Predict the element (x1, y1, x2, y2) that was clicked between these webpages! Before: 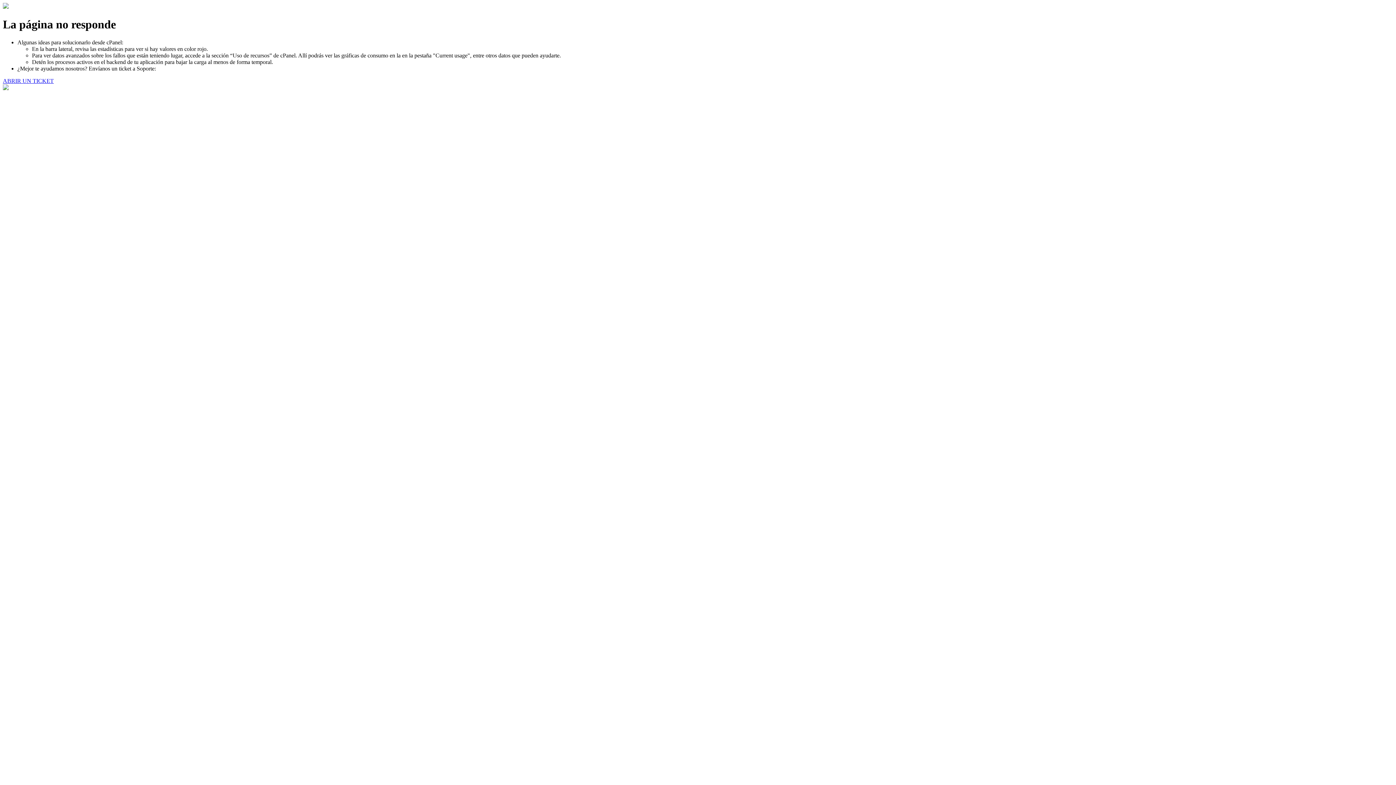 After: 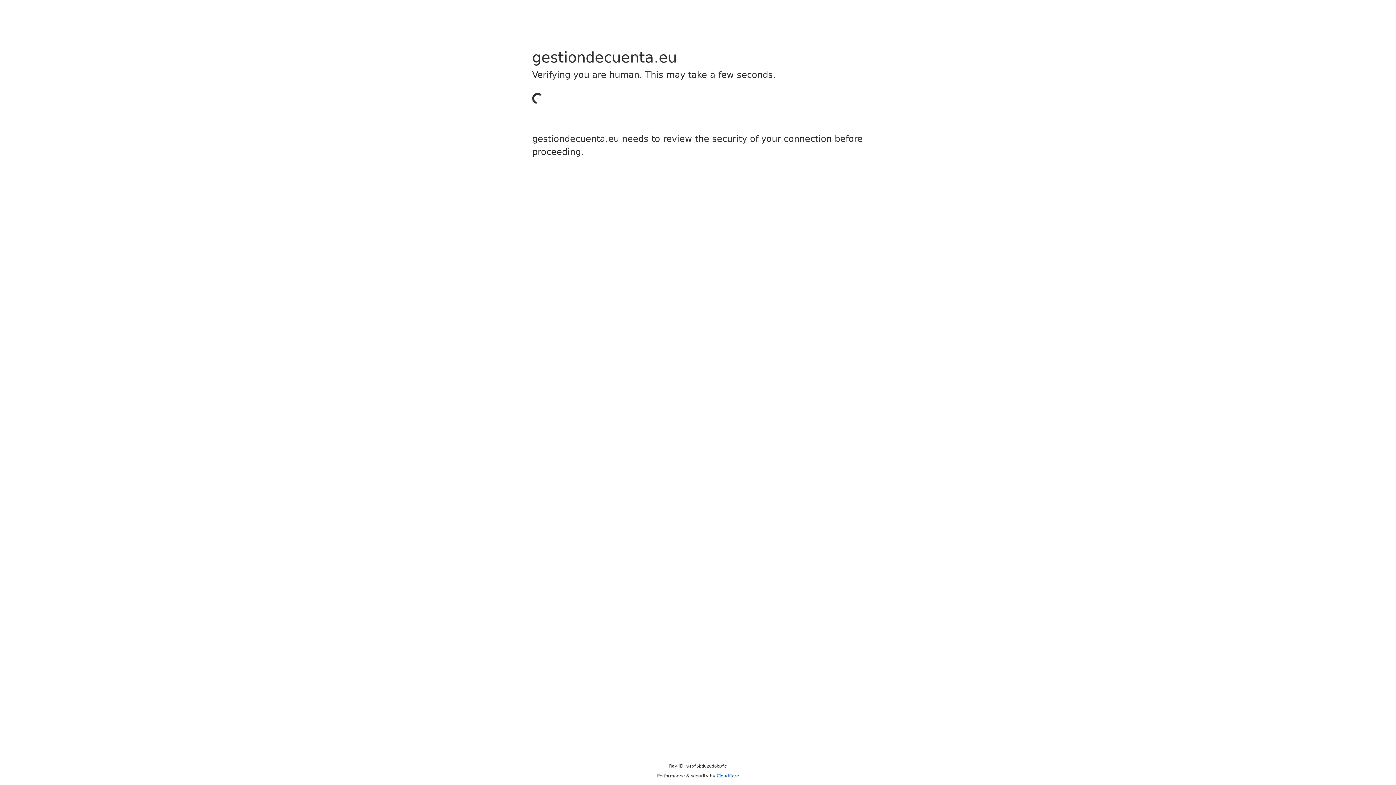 Action: label: ABRIR UN TICKET bbox: (2, 77, 53, 83)